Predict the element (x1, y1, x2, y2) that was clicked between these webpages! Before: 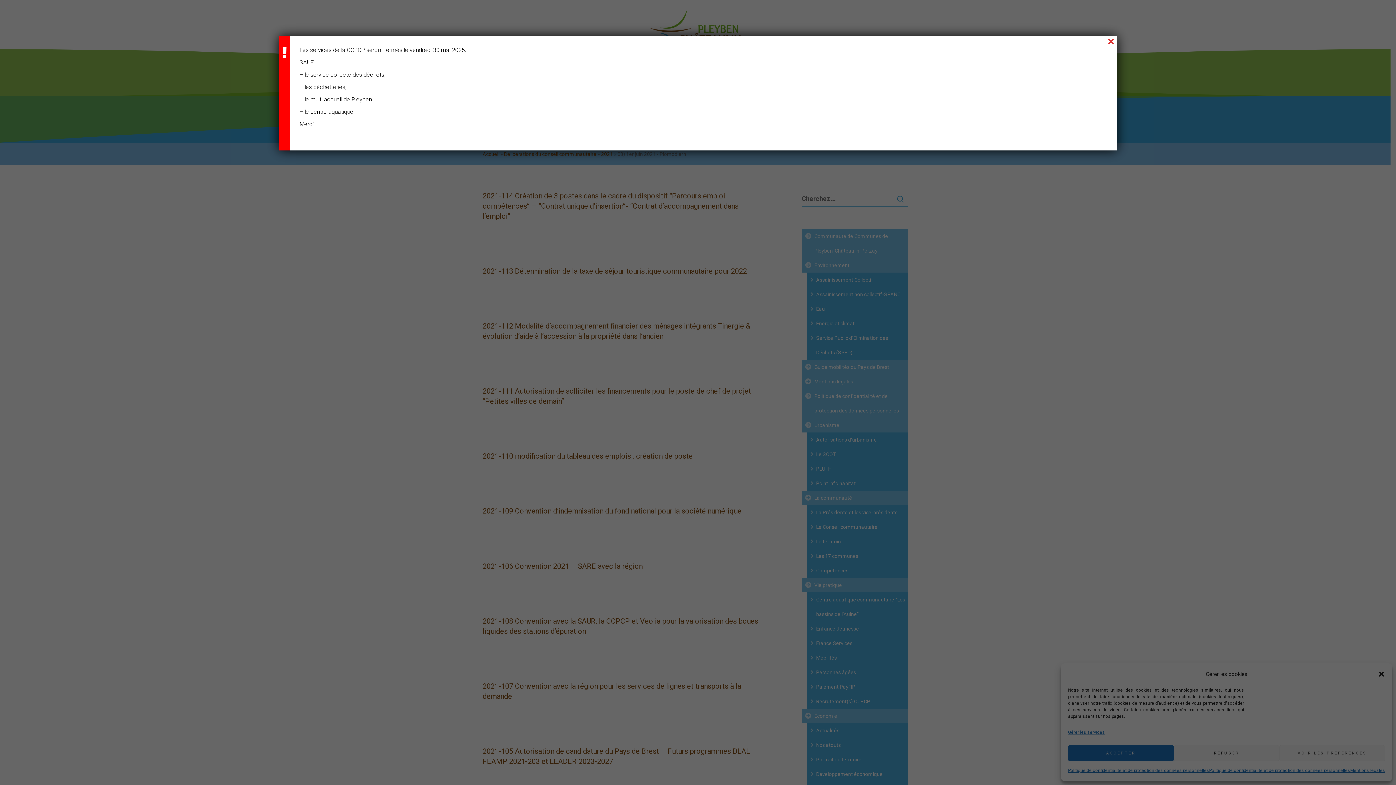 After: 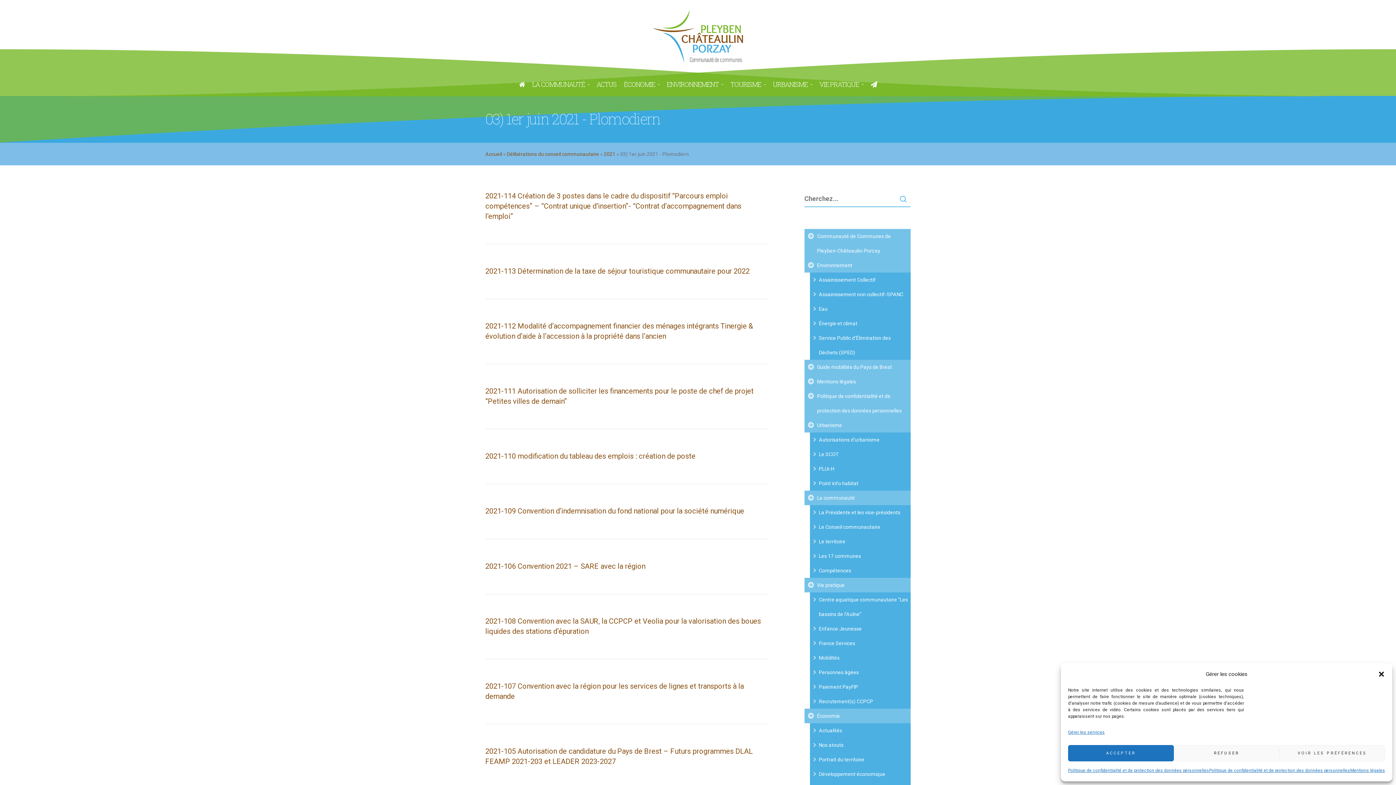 Action: bbox: (1105, 36, 1117, 45) label: Fermer